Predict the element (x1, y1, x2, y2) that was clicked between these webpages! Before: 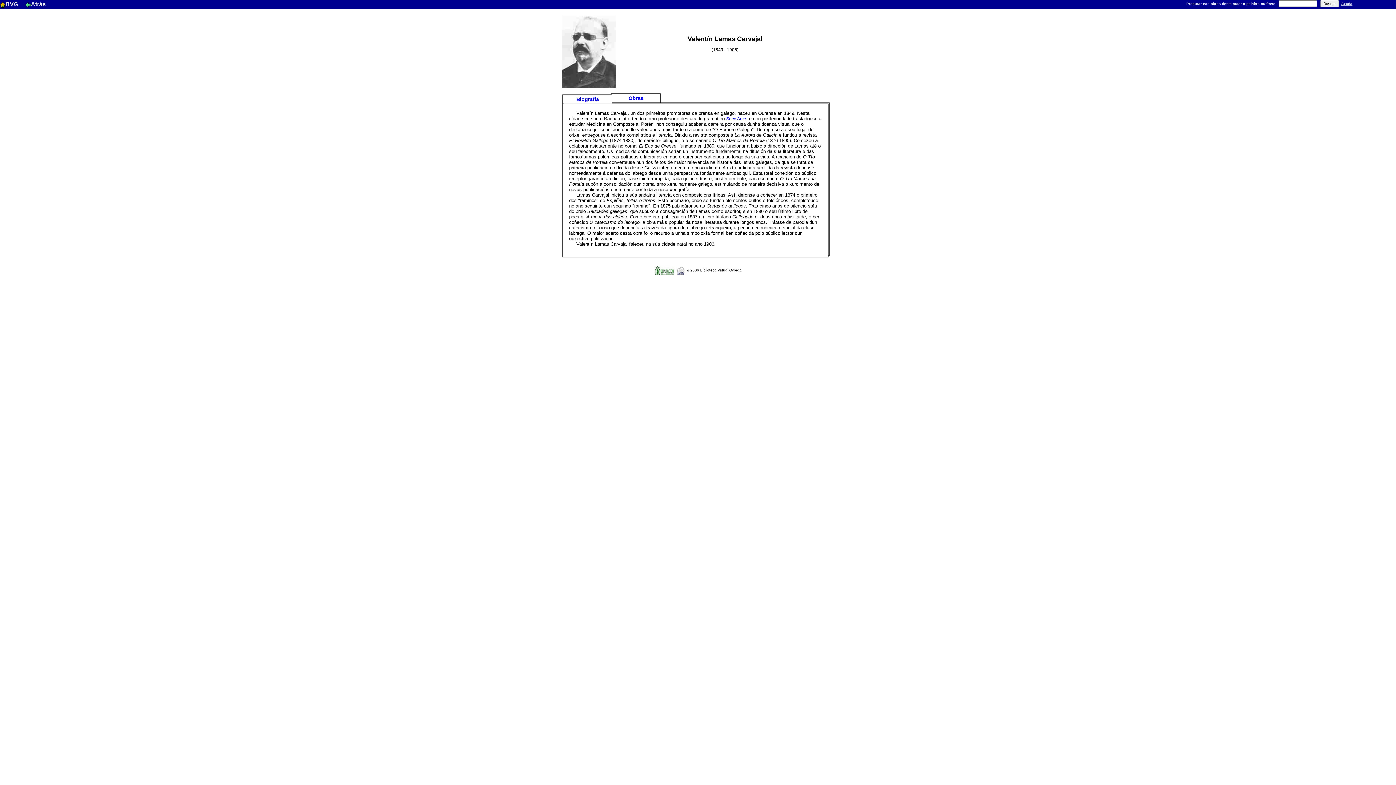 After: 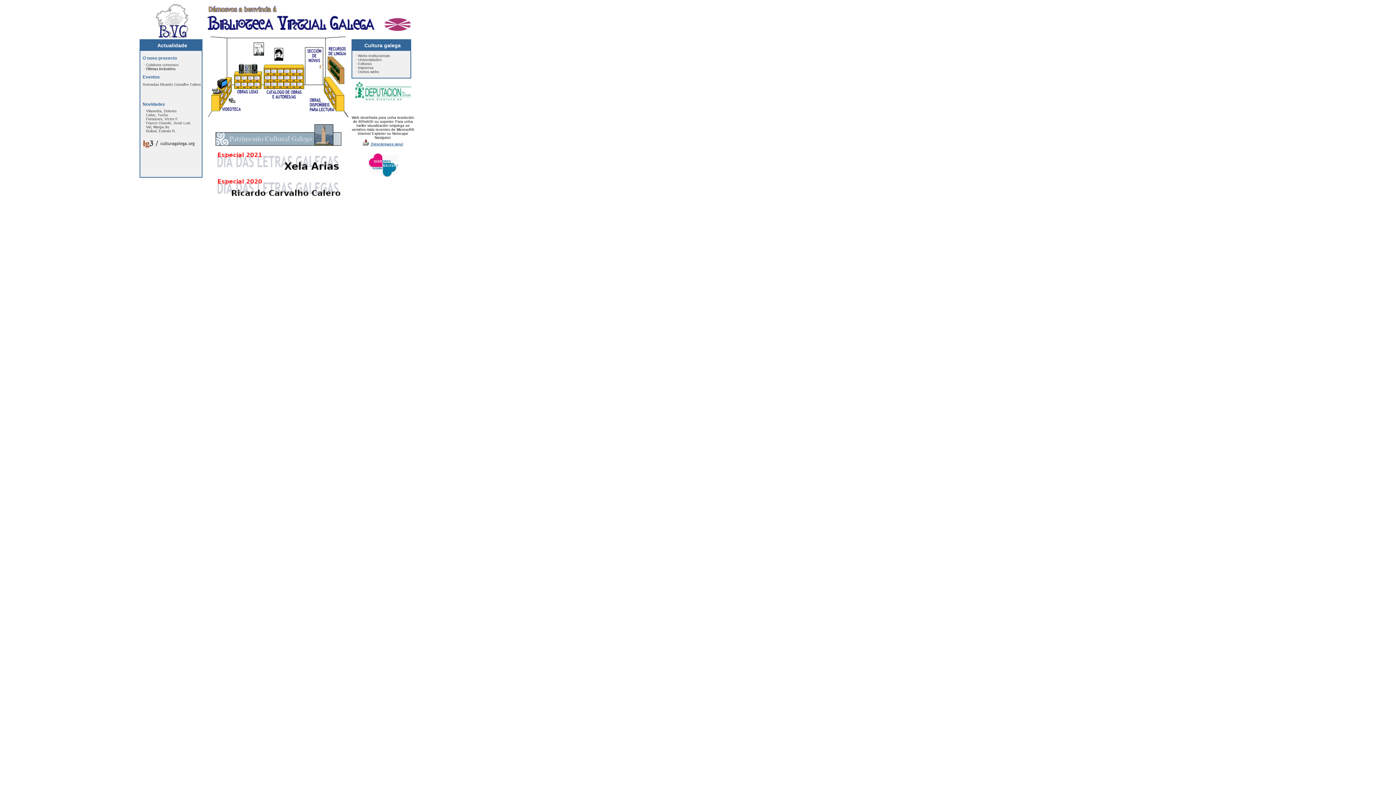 Action: bbox: (0, 1, 19, 7) label: BVG 